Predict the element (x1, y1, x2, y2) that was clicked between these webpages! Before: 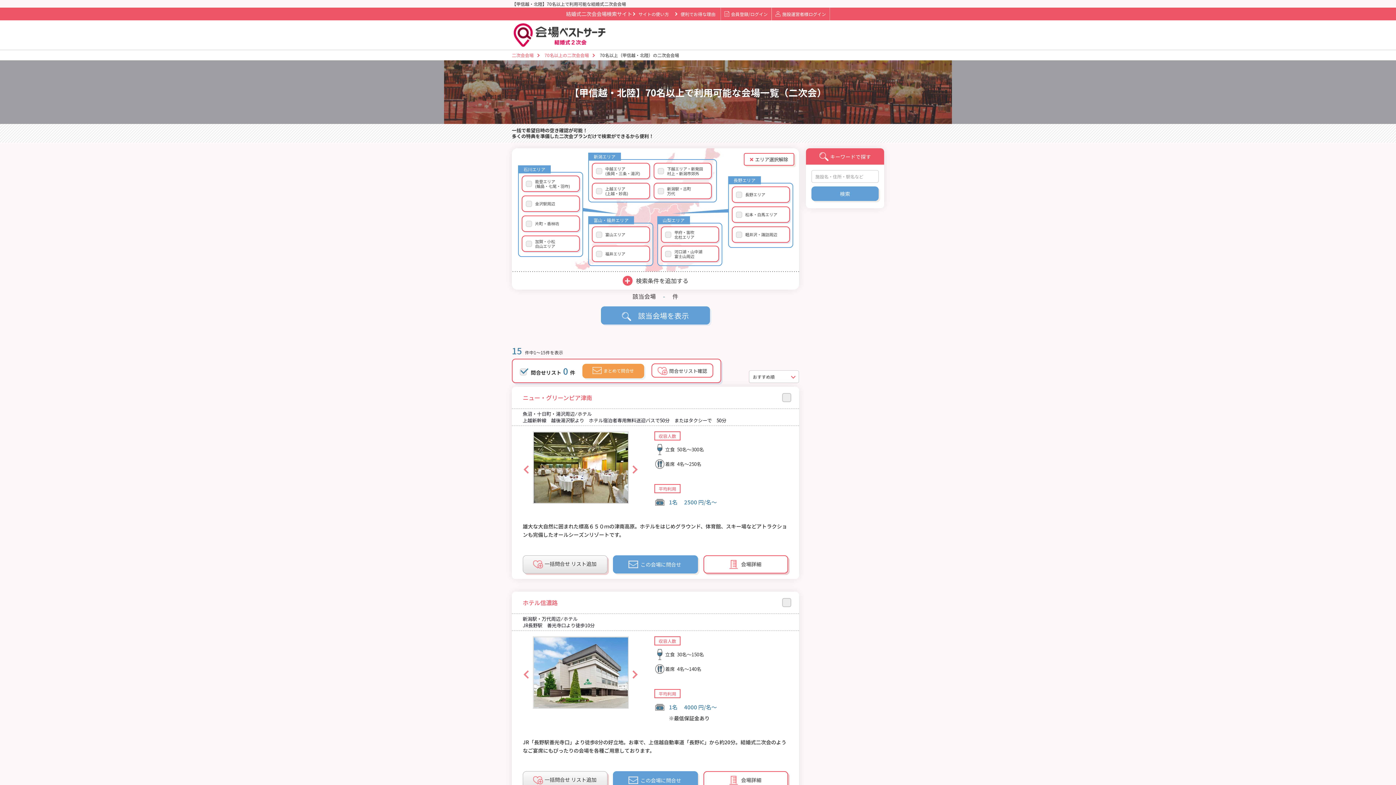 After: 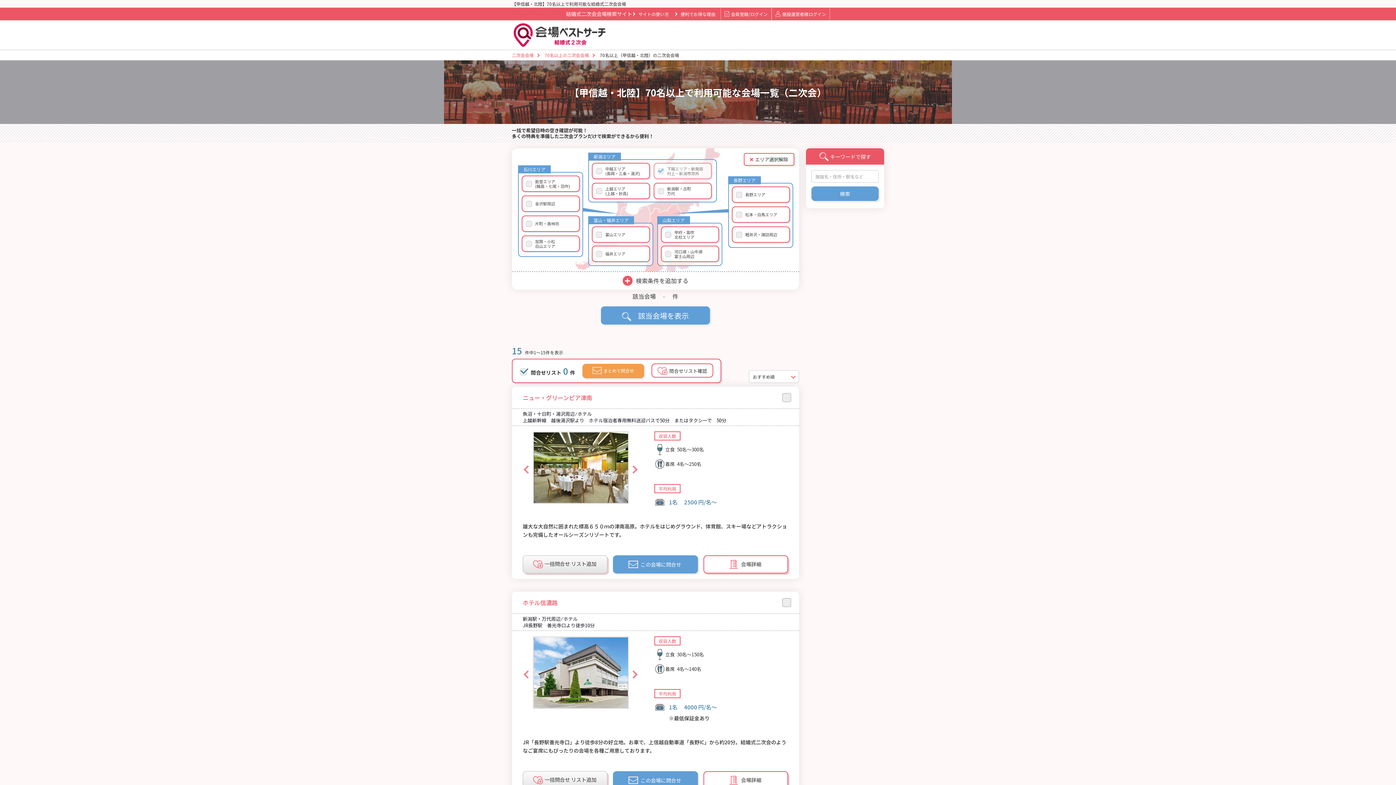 Action: label: 下越エリア・新発田
村上・新潟市郊外 bbox: (653, 162, 712, 179)